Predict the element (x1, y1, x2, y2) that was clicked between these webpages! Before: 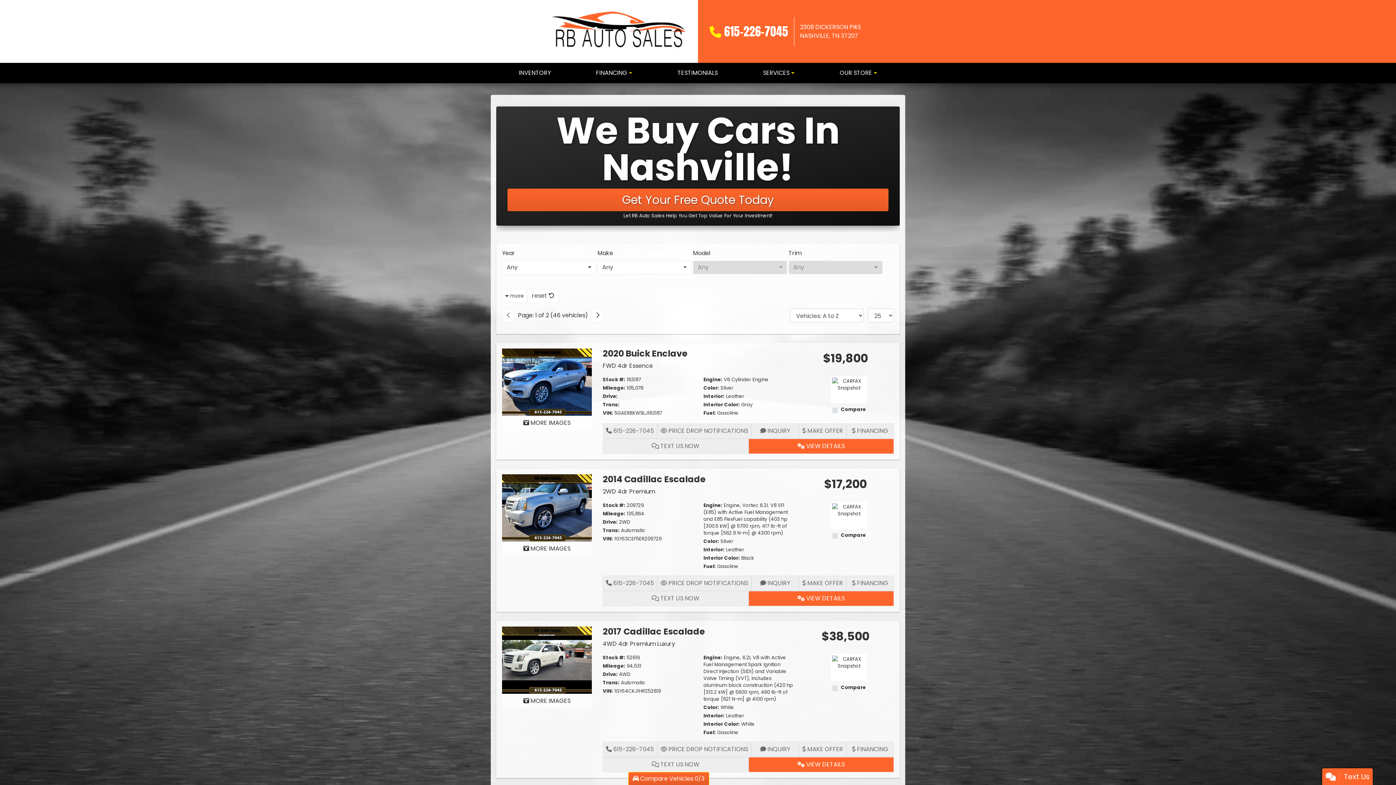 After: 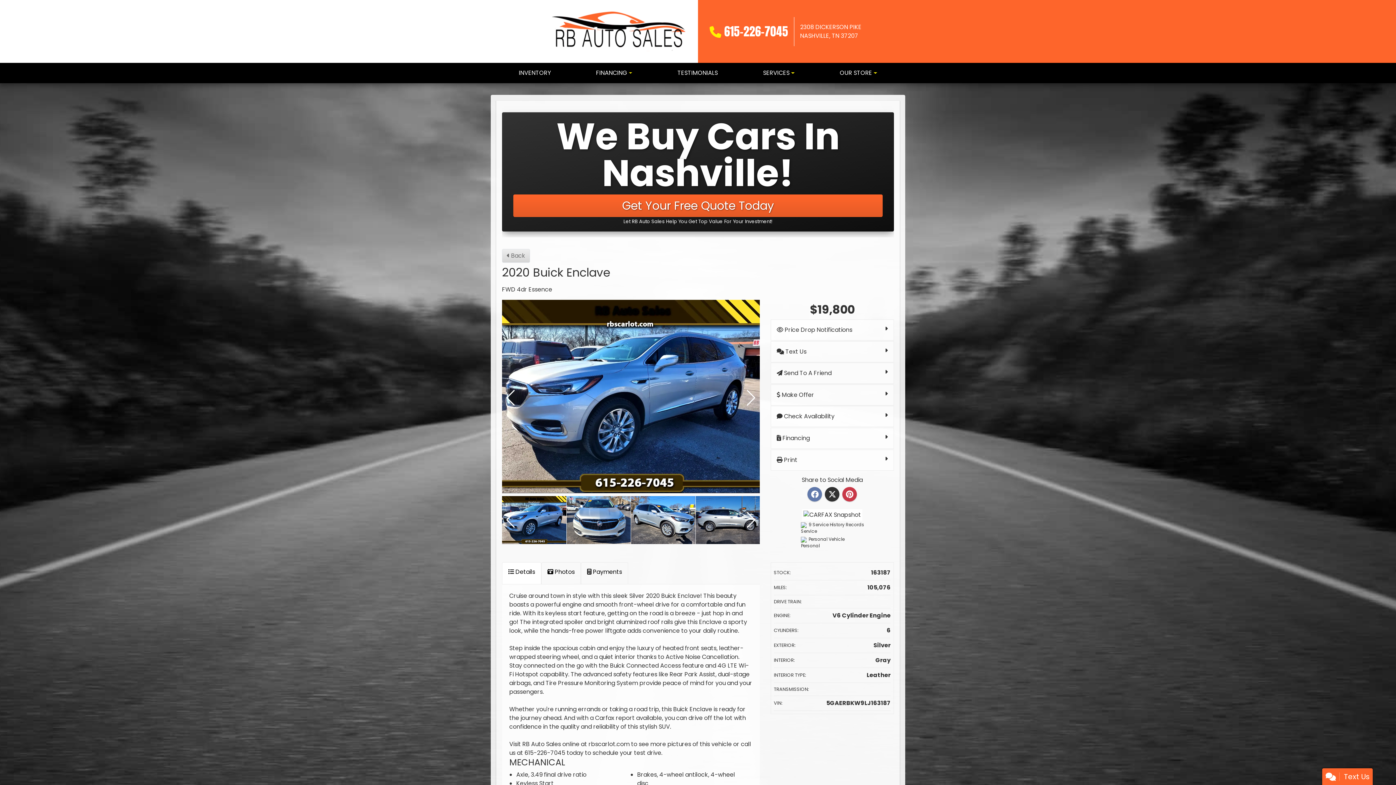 Action: label: 2020 Buick Enclave FWD 4dr Essence bbox: (602, 347, 687, 359)